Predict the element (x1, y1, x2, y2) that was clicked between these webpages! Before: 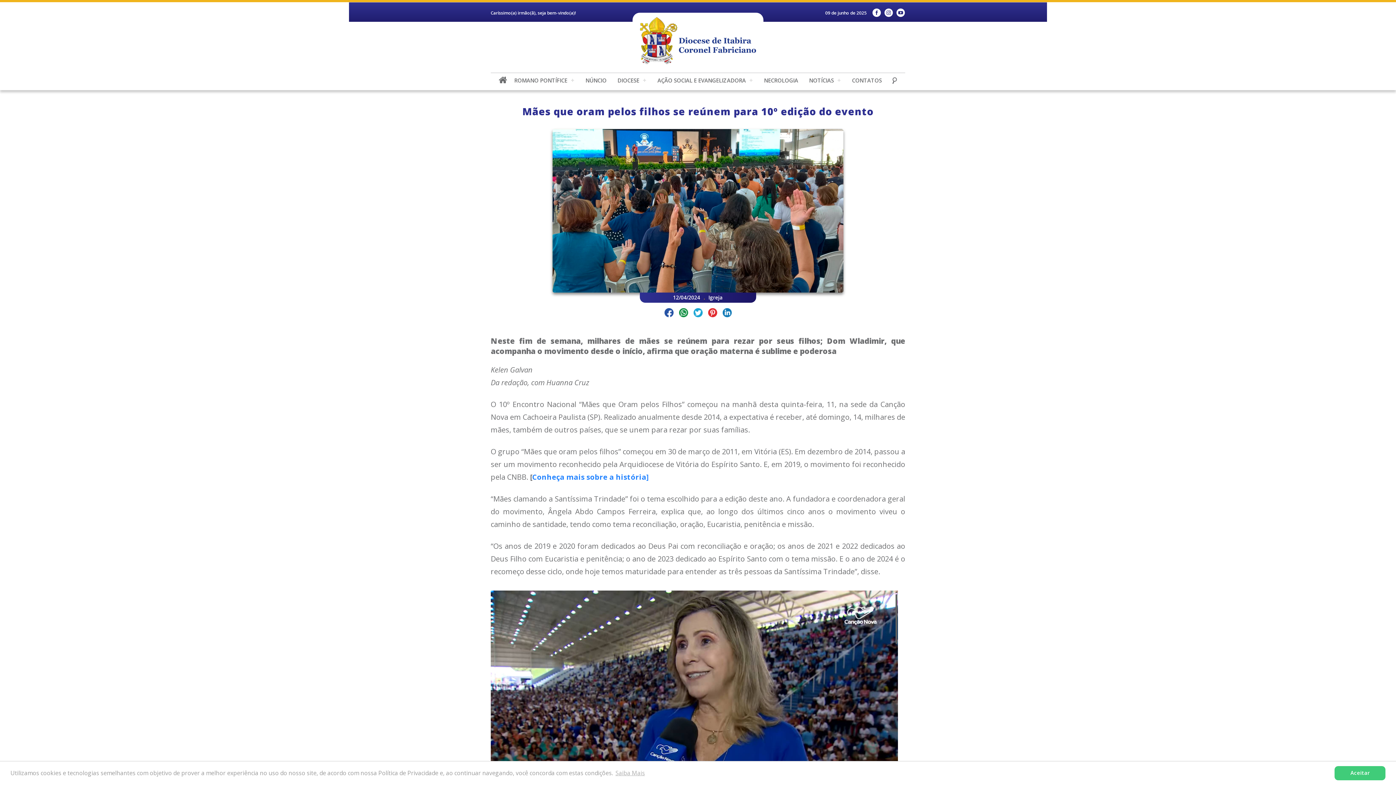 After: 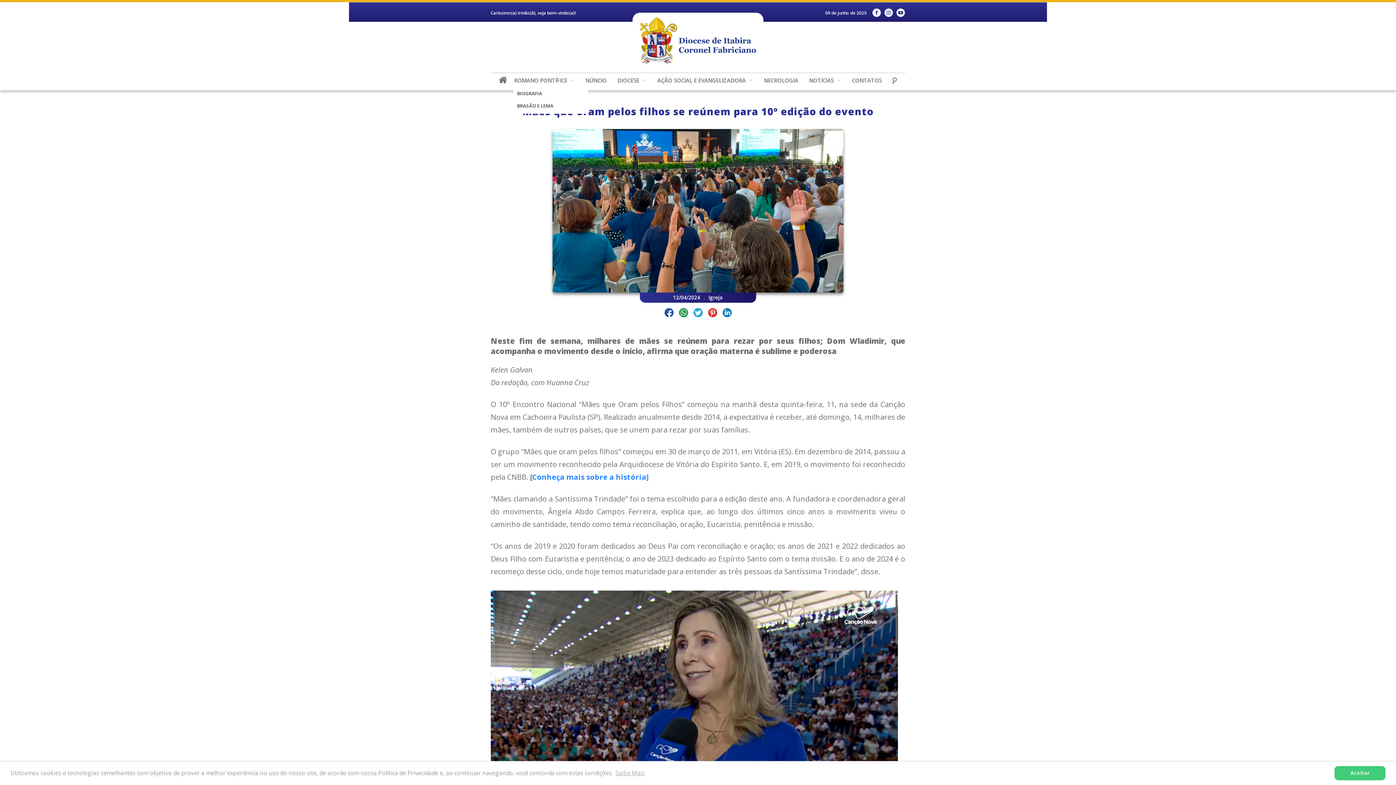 Action: bbox: (514, 76, 574, 84) label: ROMANO PONTÍFICE